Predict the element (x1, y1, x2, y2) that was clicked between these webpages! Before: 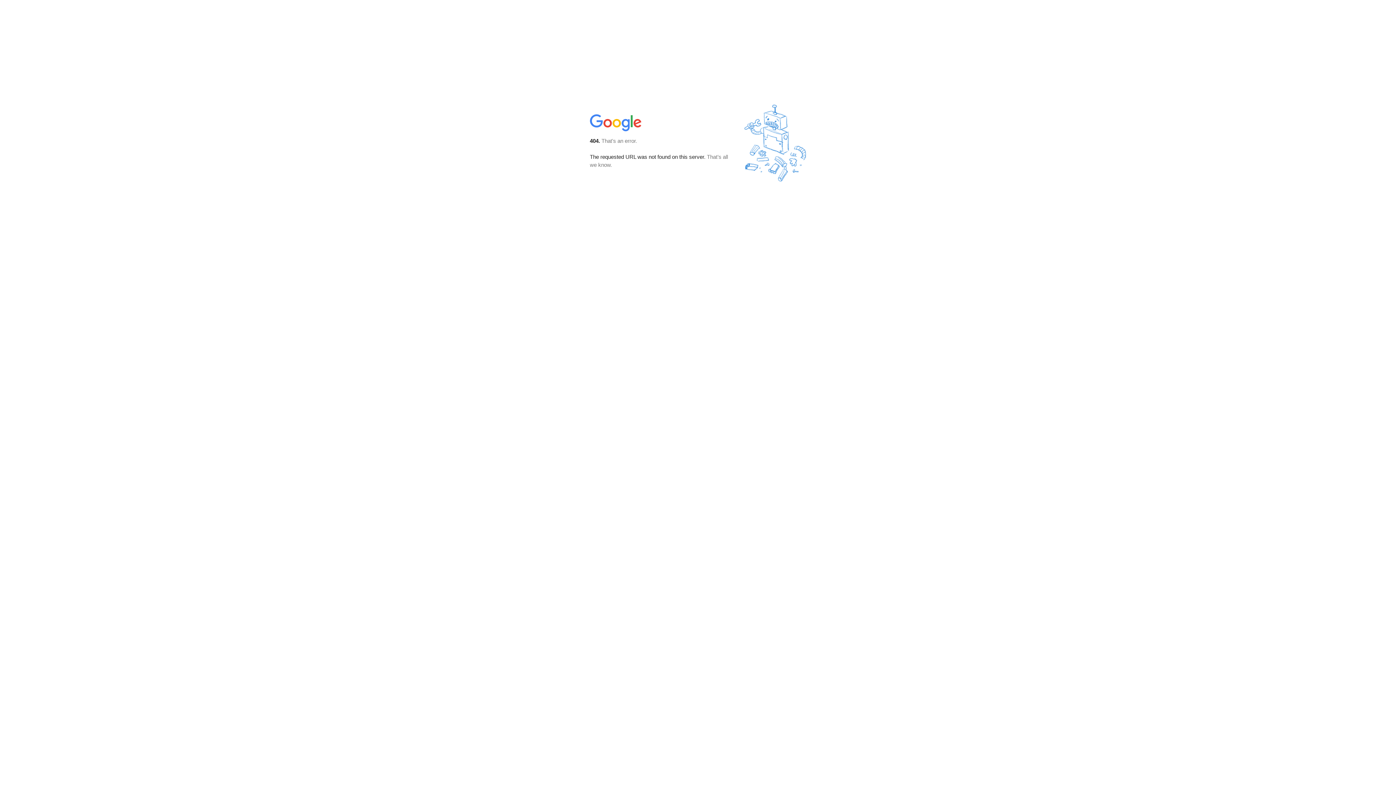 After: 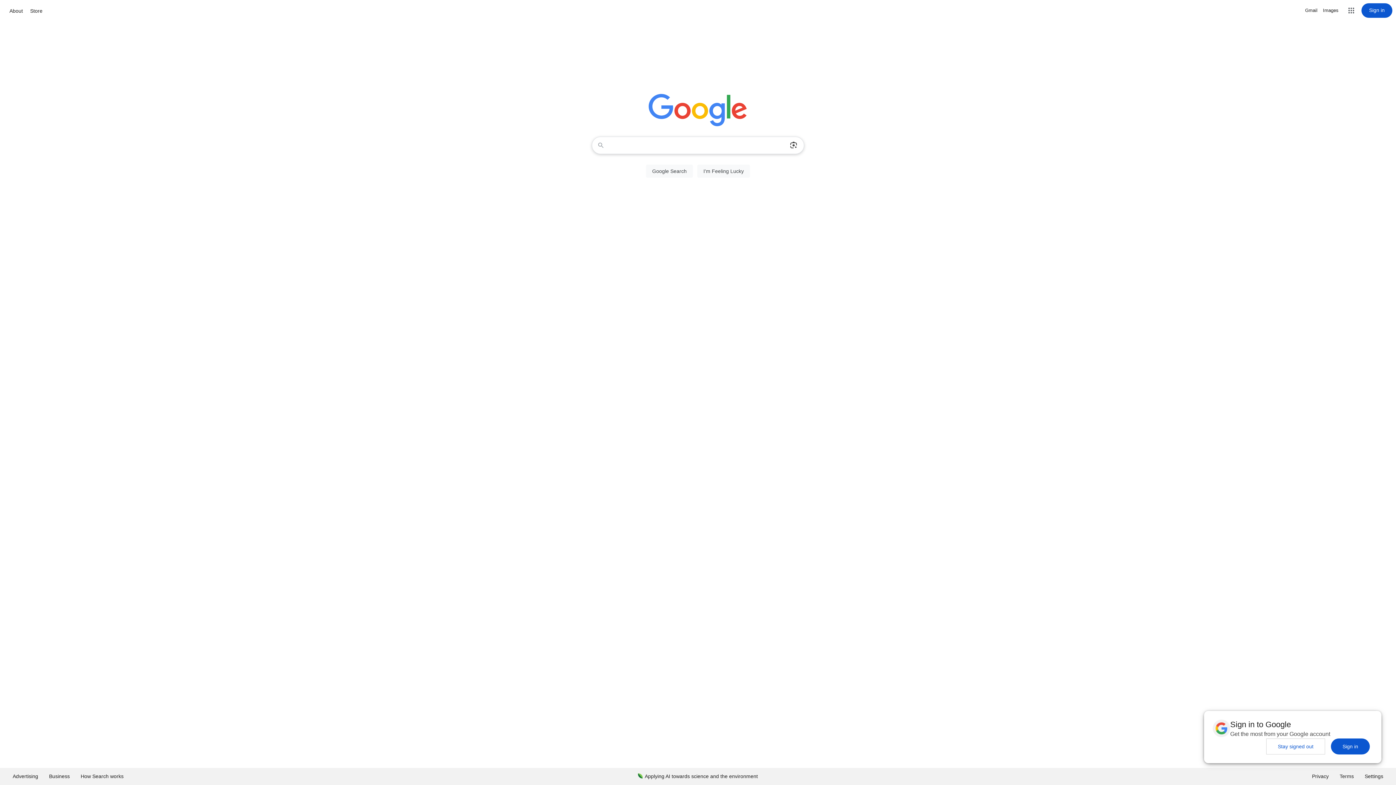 Action: bbox: (590, 127, 642, 134)